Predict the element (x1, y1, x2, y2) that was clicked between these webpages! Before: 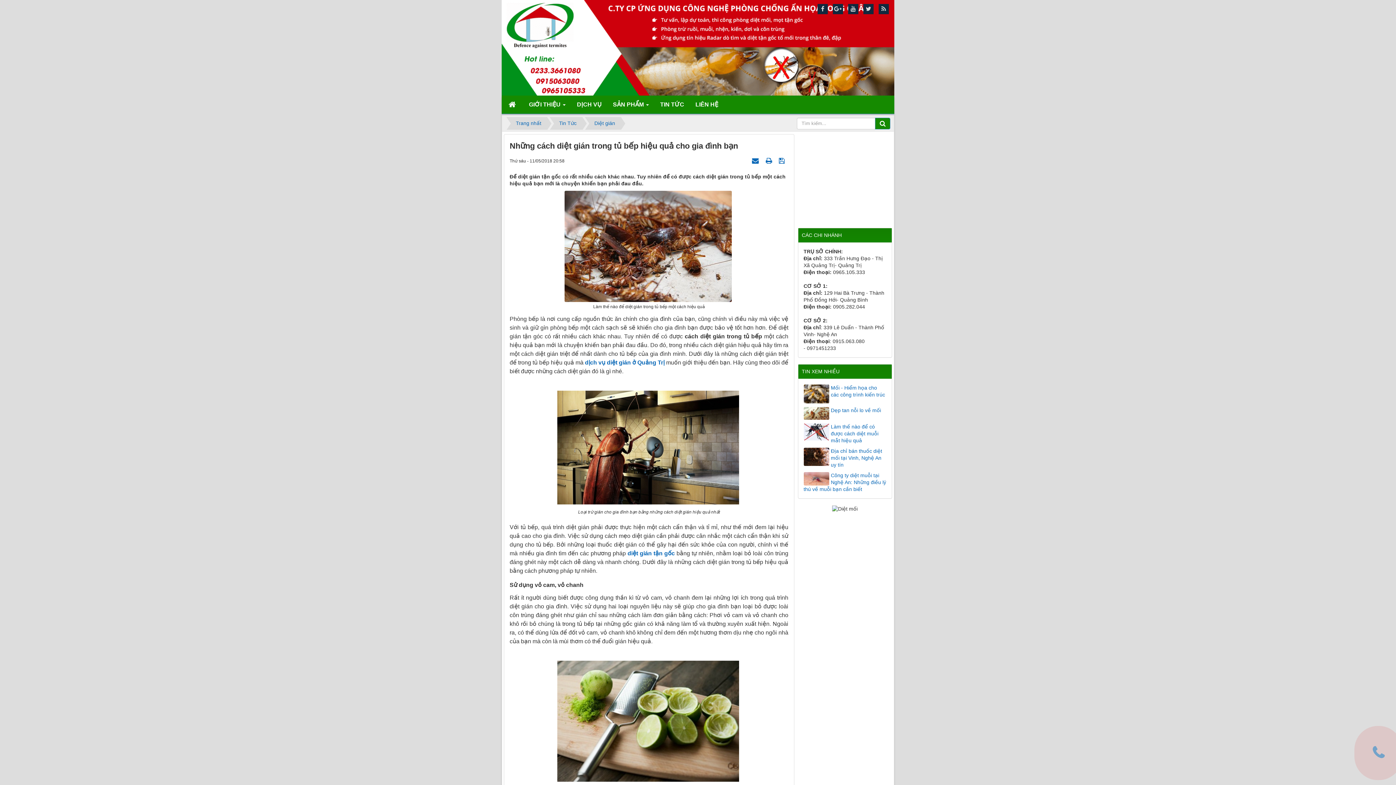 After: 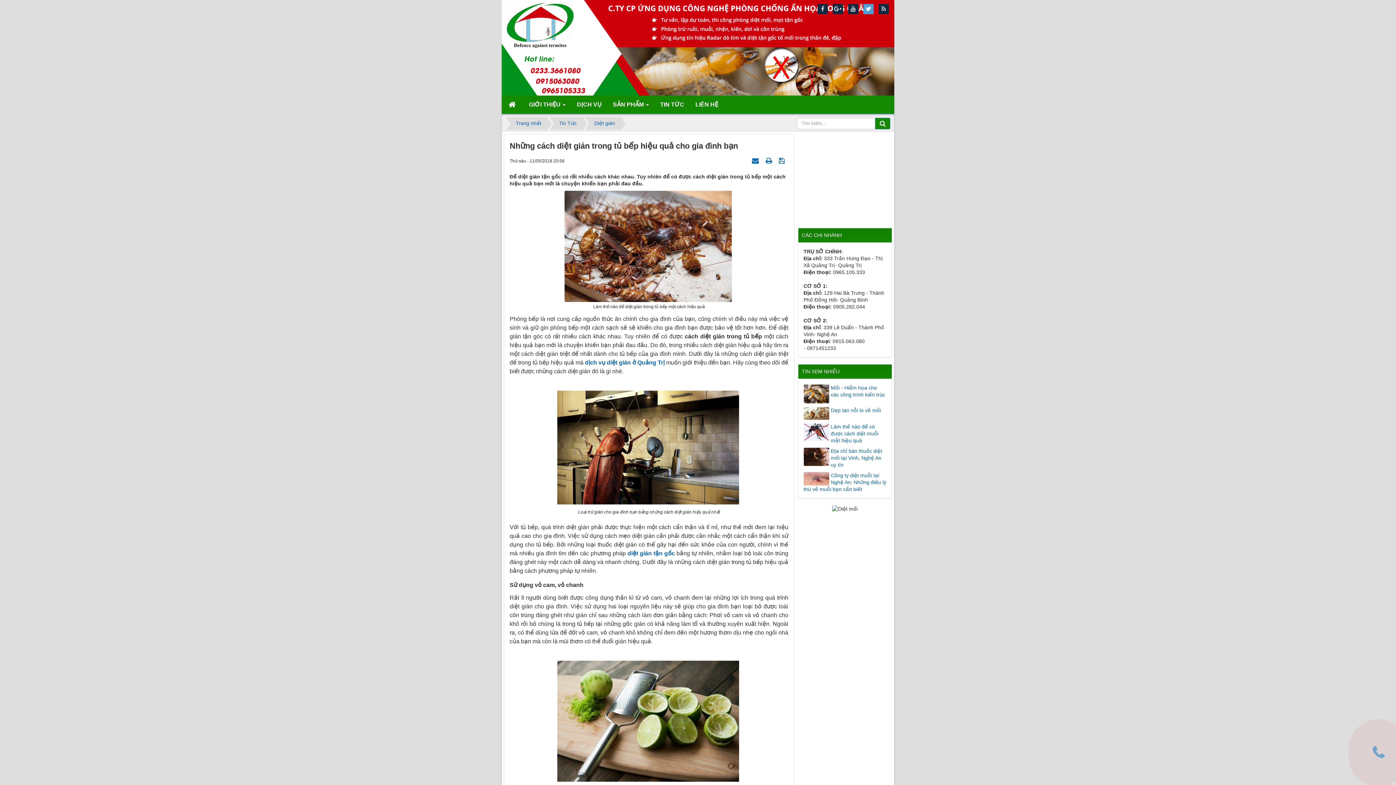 Action: label:   bbox: (863, 4, 873, 14)